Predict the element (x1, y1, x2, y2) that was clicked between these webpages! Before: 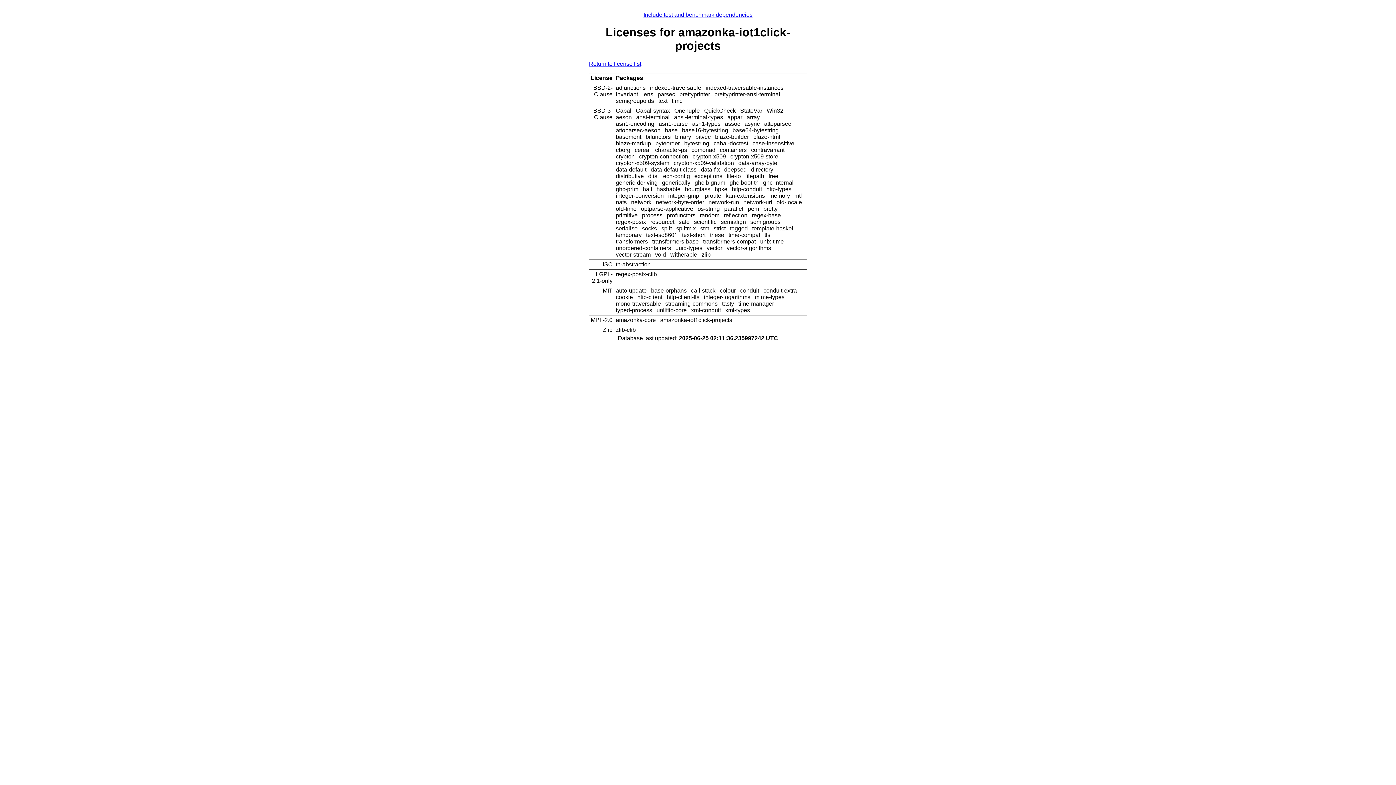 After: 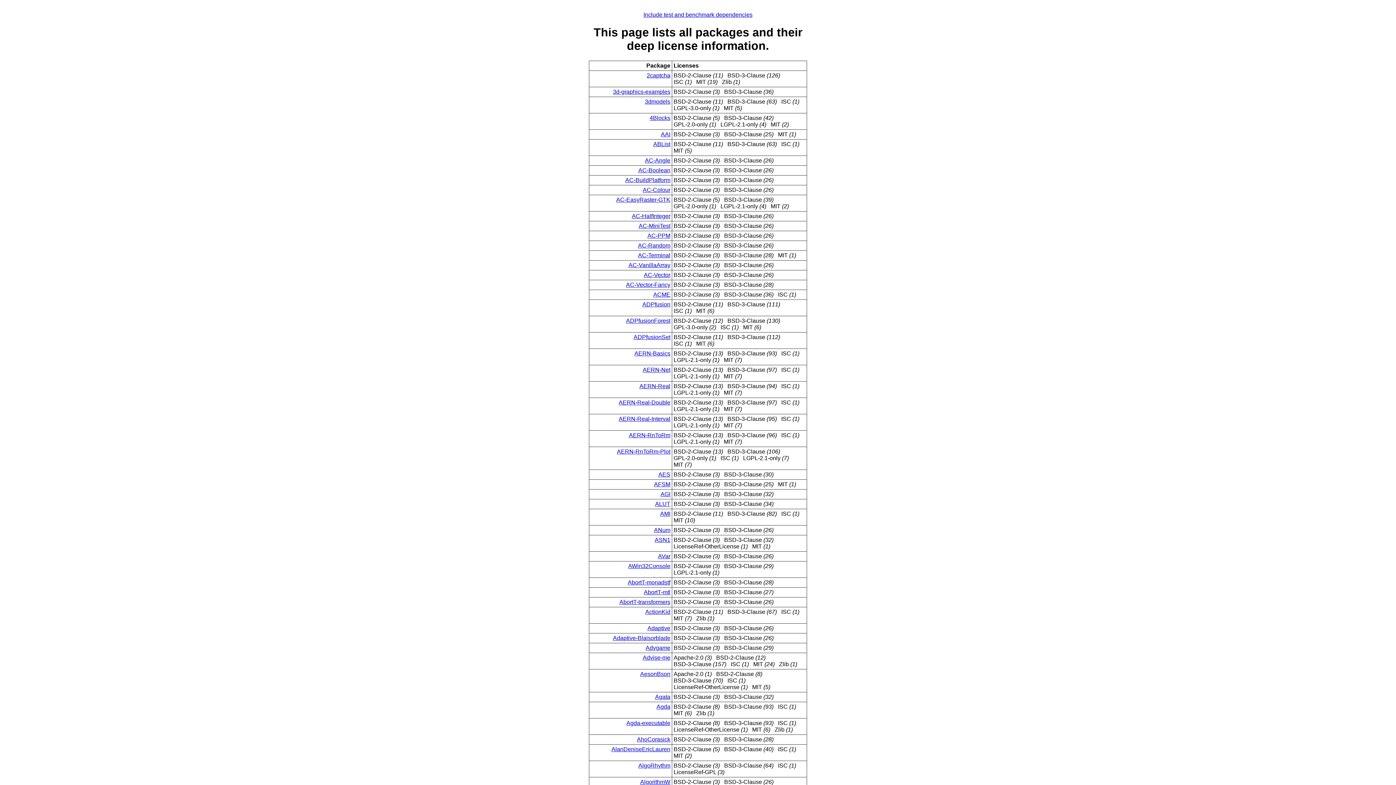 Action: bbox: (589, 60, 641, 66) label: Return to license list